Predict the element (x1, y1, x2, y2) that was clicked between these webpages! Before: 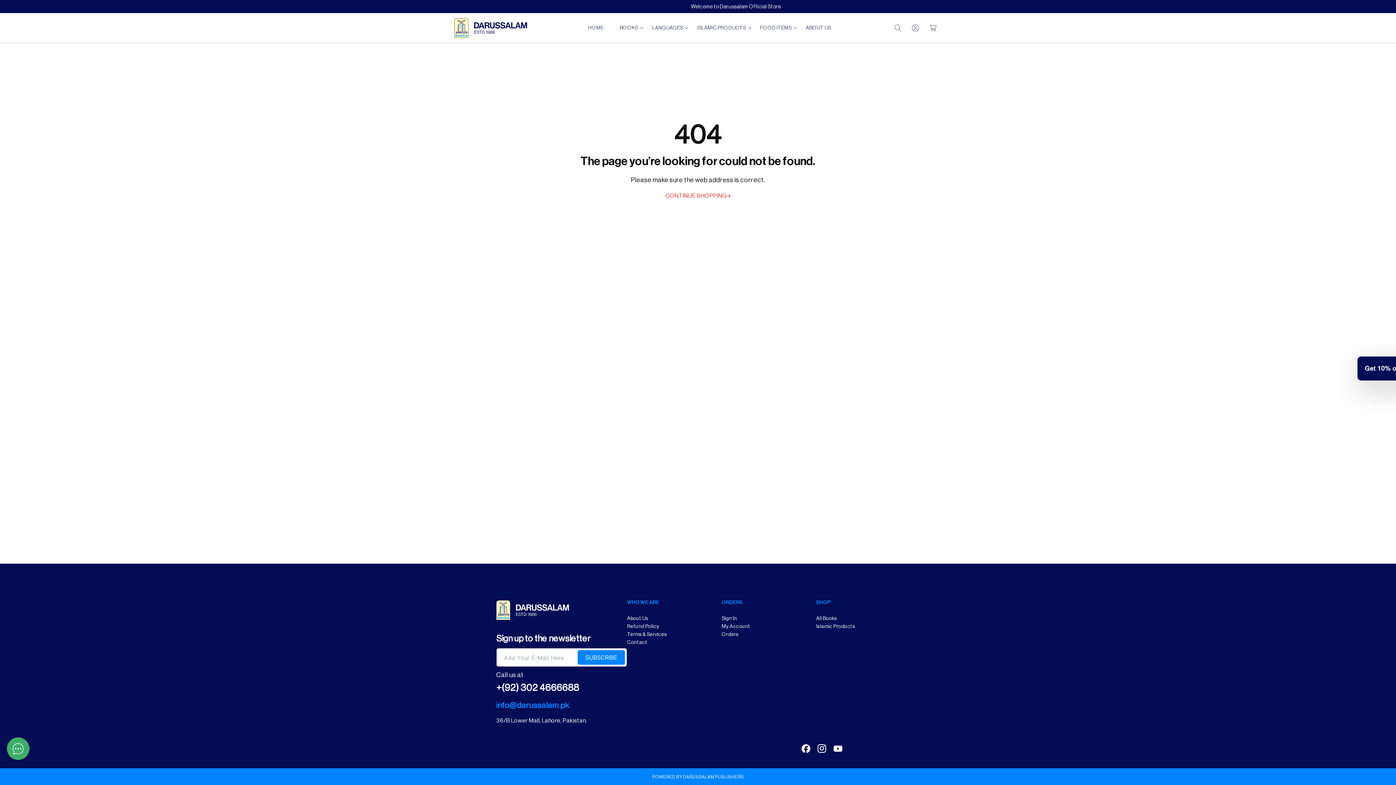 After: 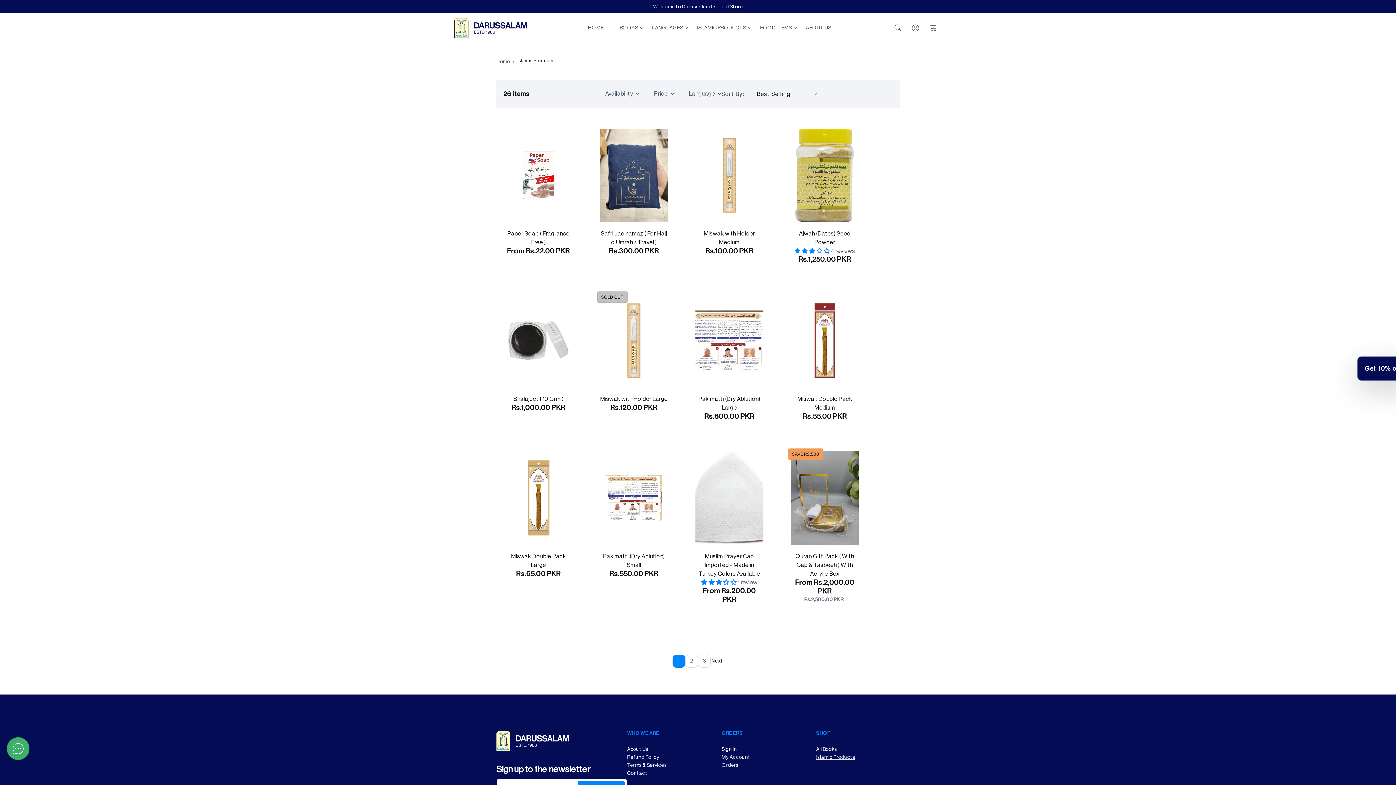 Action: label: Islamic Products bbox: (816, 623, 855, 630)